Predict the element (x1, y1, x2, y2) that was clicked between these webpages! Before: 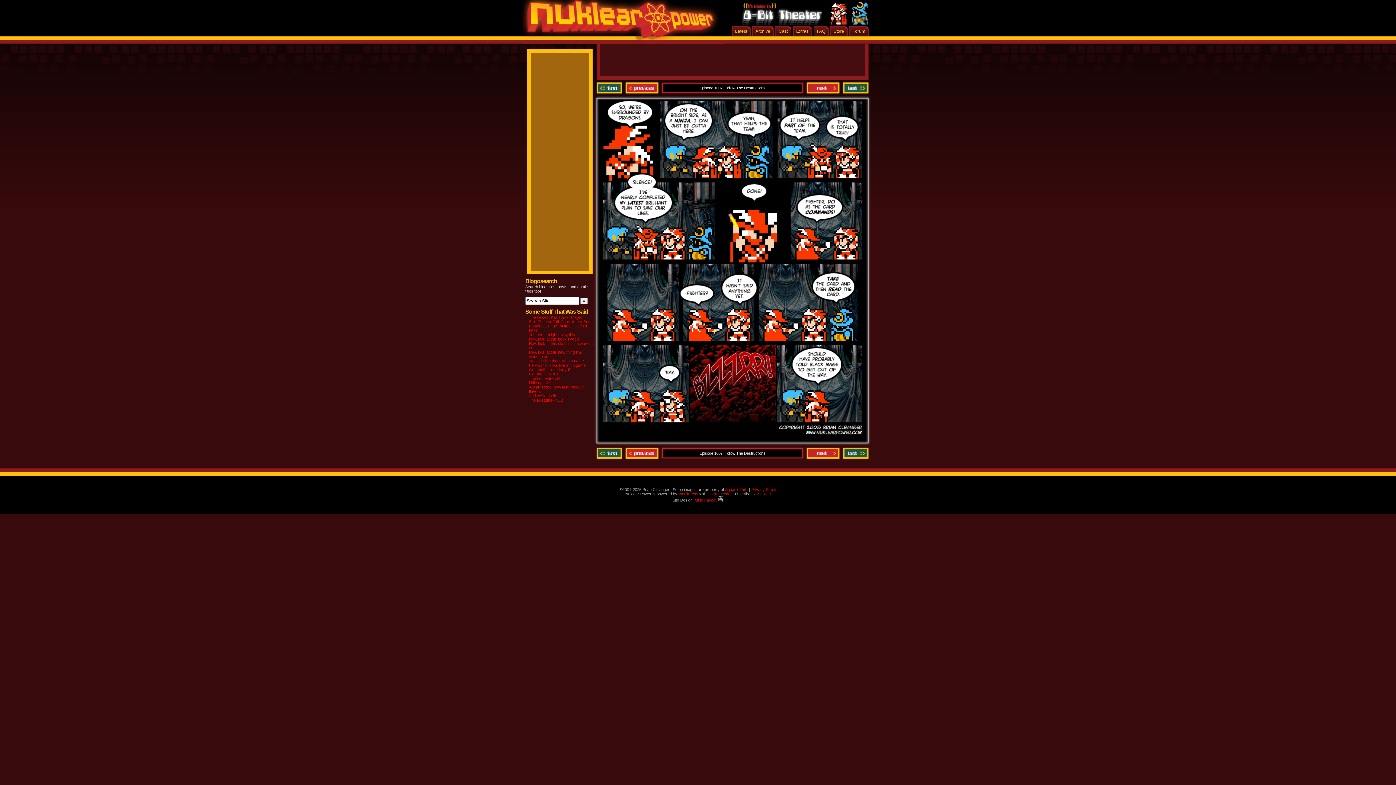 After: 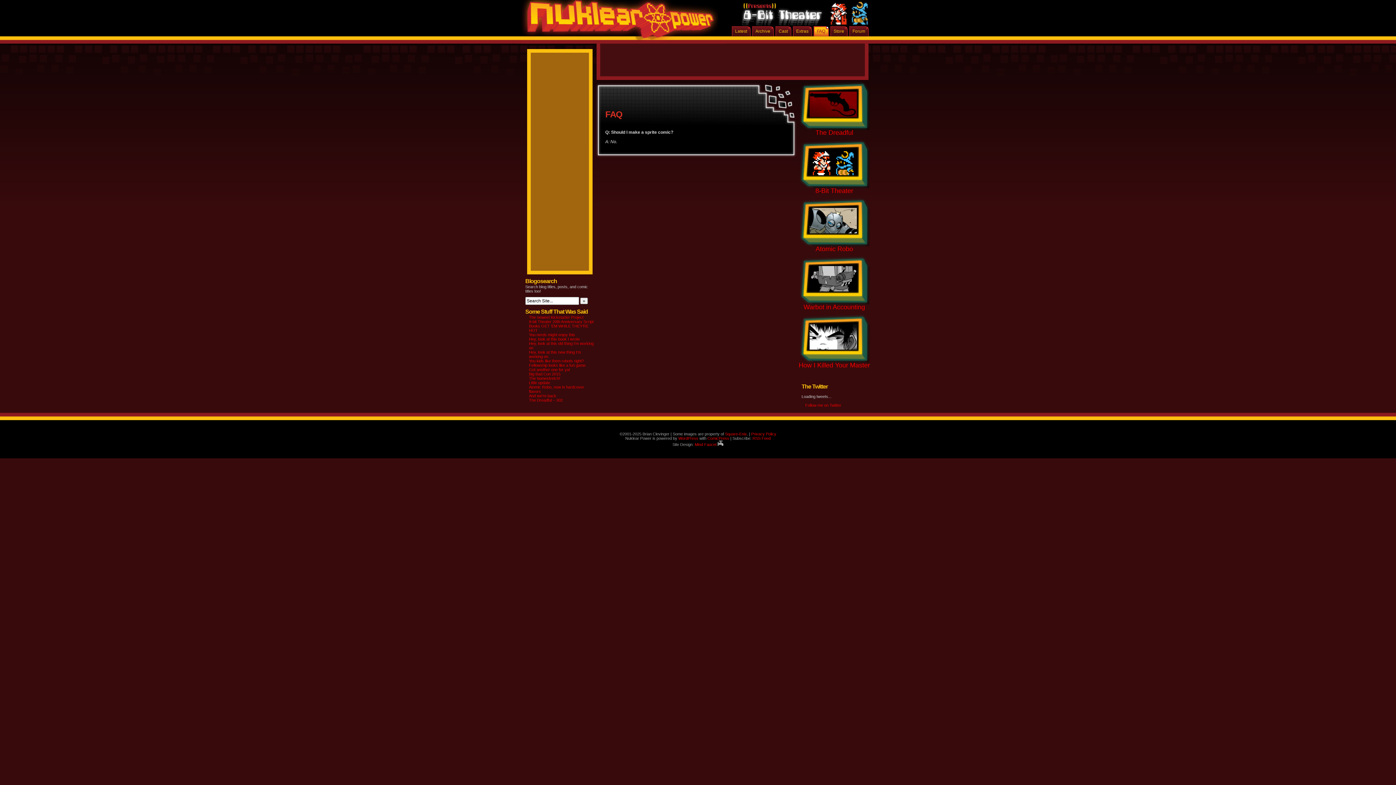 Action: label: FAQ bbox: (813, 26, 829, 36)